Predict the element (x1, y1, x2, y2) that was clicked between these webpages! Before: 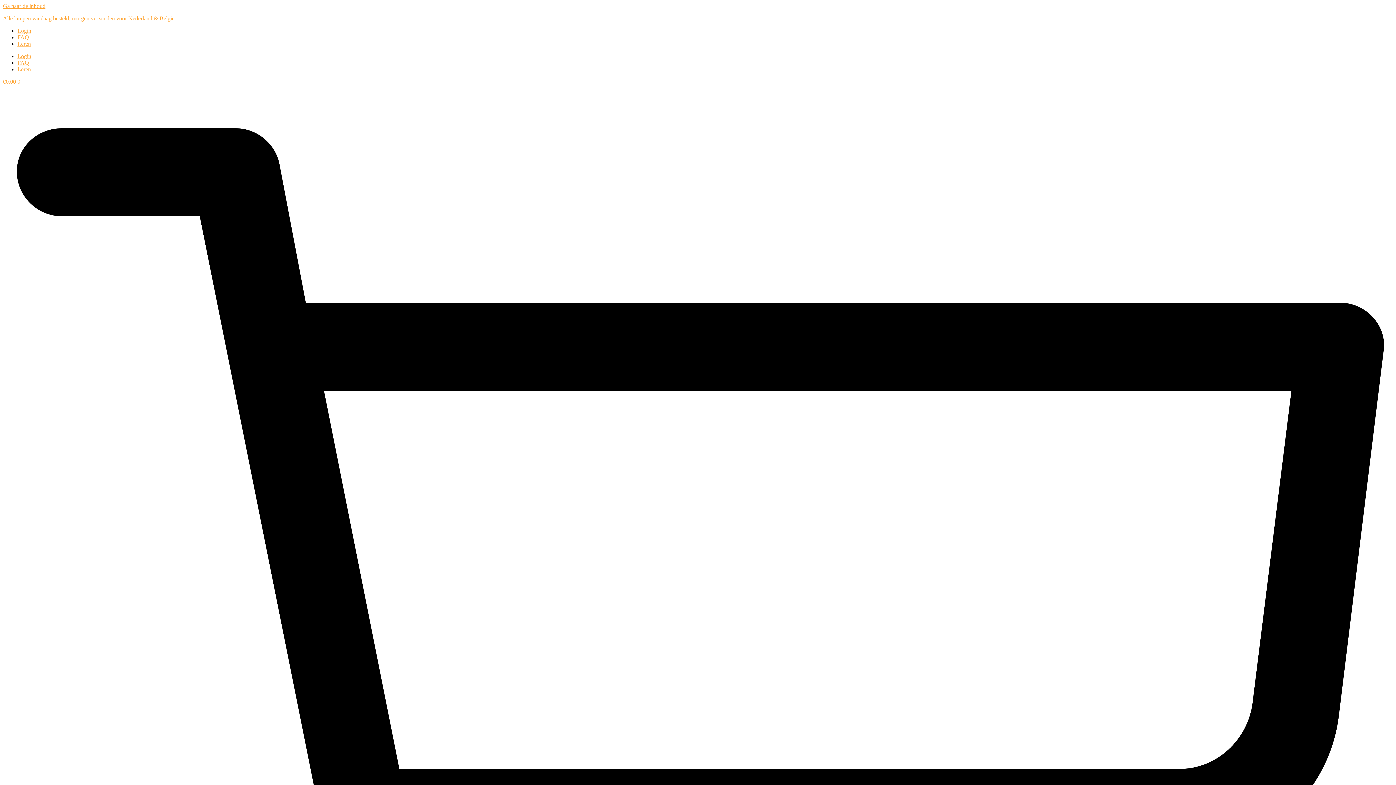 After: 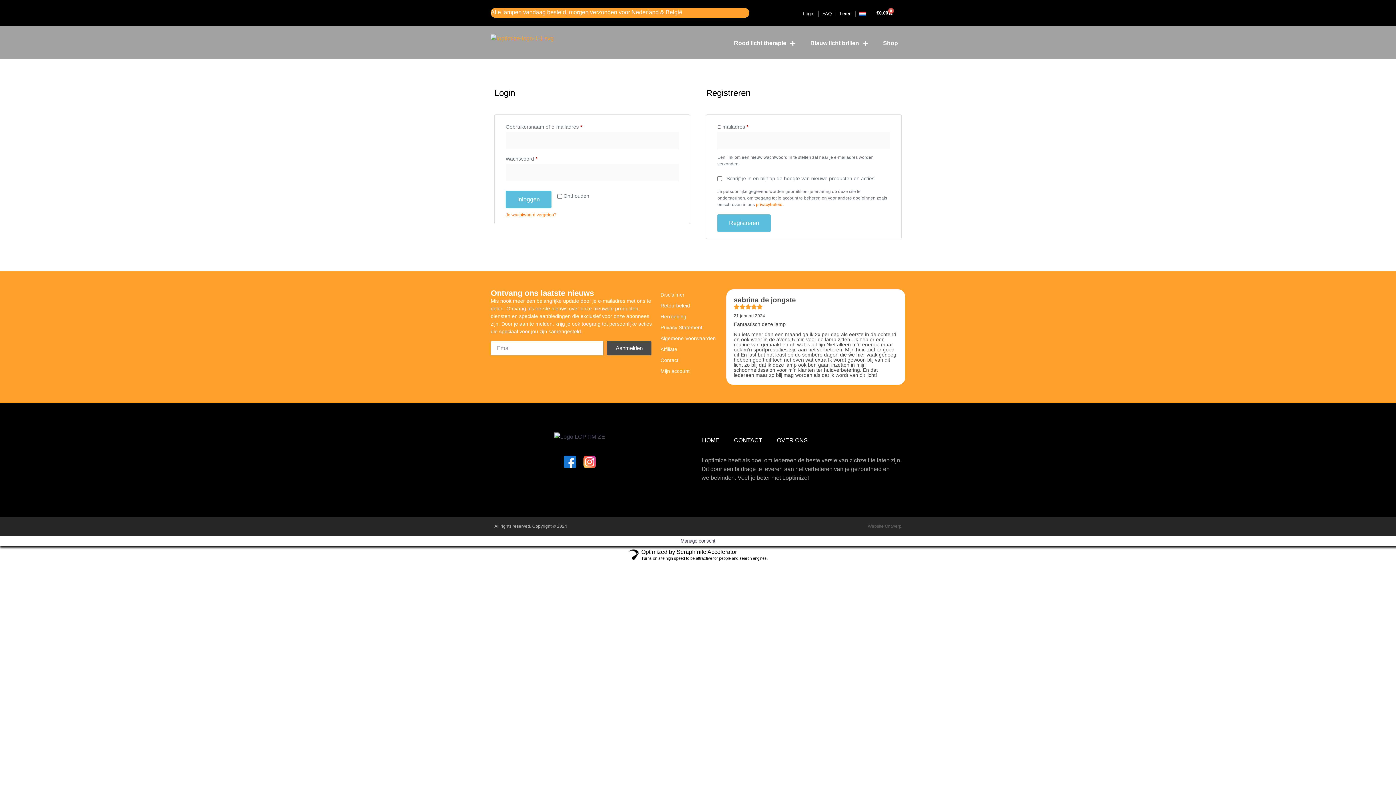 Action: bbox: (17, 53, 31, 59) label: Login